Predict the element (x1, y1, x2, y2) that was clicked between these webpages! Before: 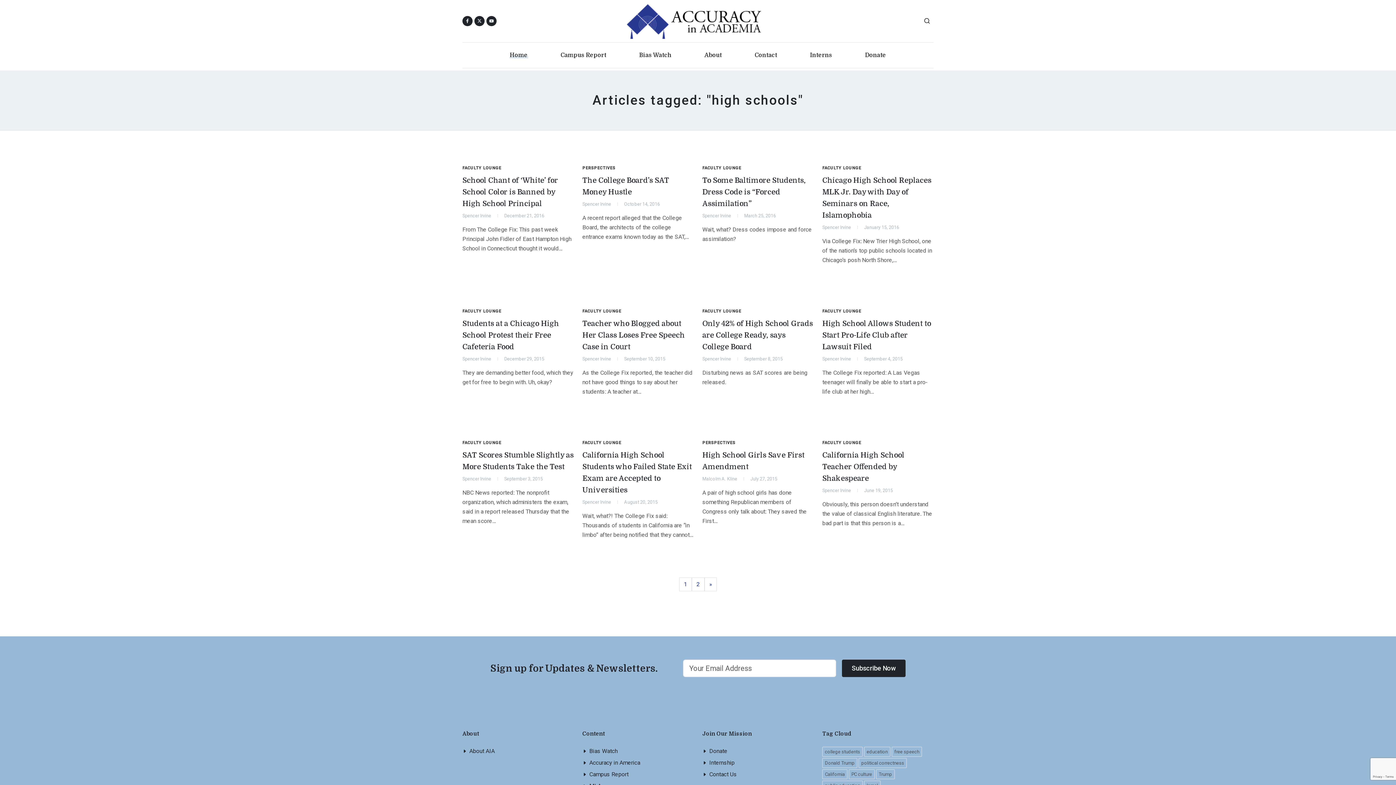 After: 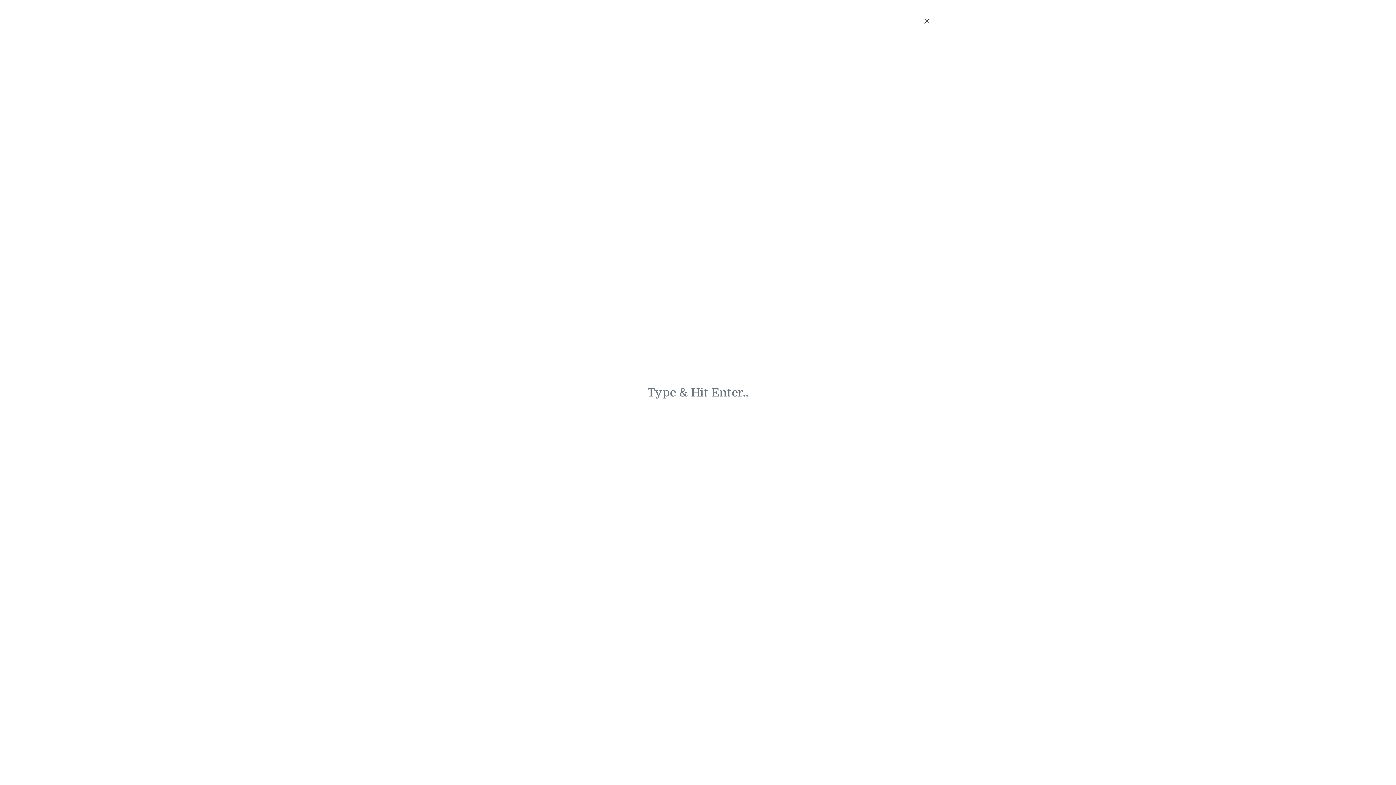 Action: bbox: (923, 17, 930, 24)